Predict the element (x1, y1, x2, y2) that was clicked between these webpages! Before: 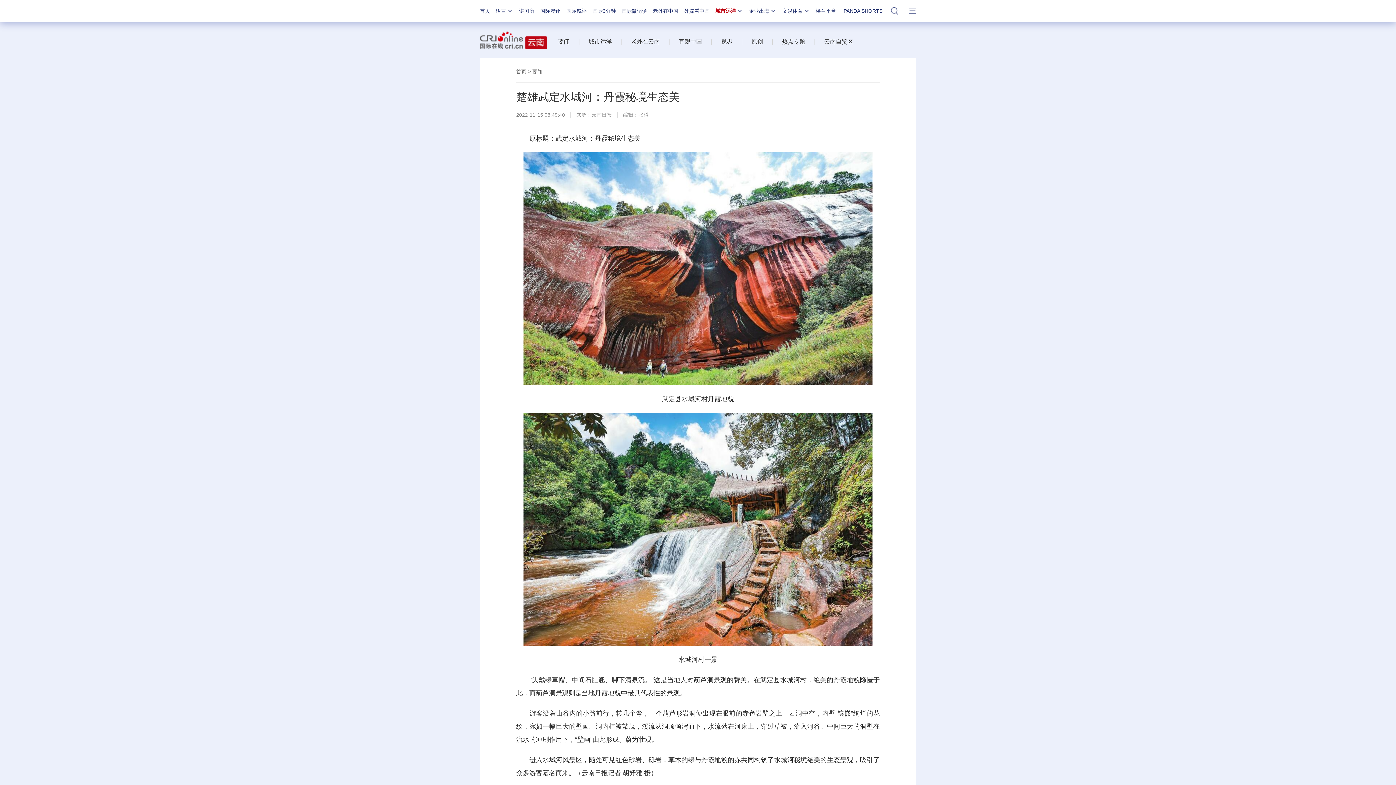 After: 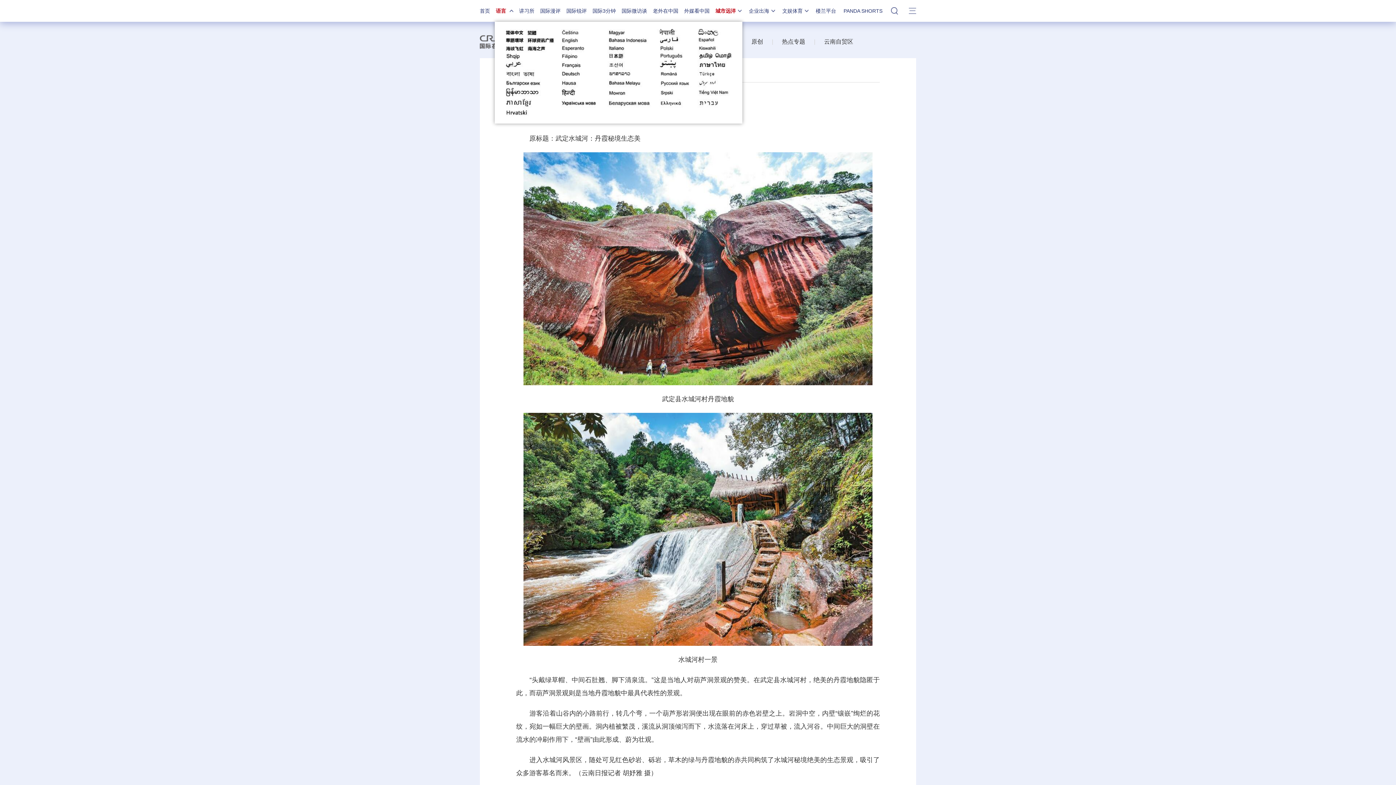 Action: bbox: (496, 8, 513, 13) label: 语言